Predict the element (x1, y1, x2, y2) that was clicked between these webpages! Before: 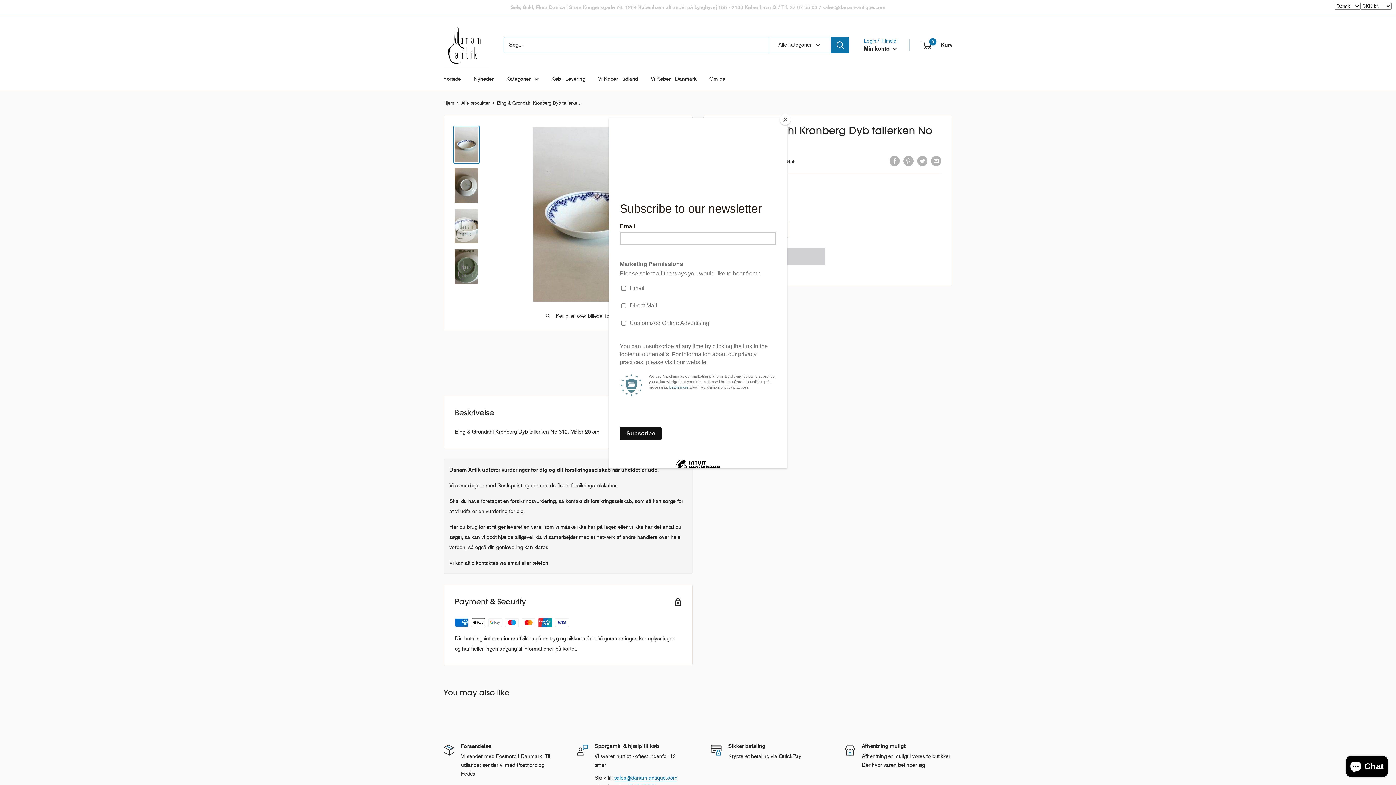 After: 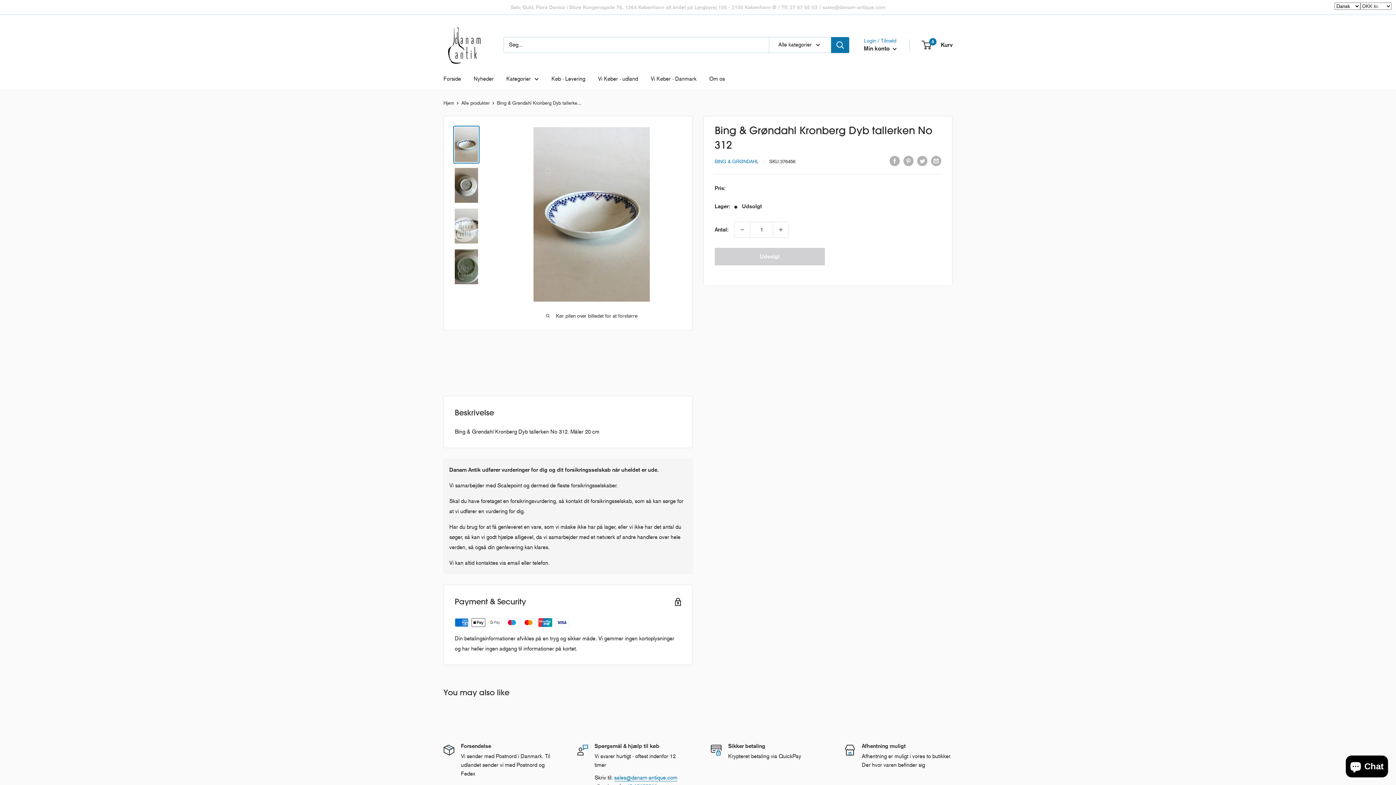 Action: bbox: (780, 114, 790, 125) label: Close